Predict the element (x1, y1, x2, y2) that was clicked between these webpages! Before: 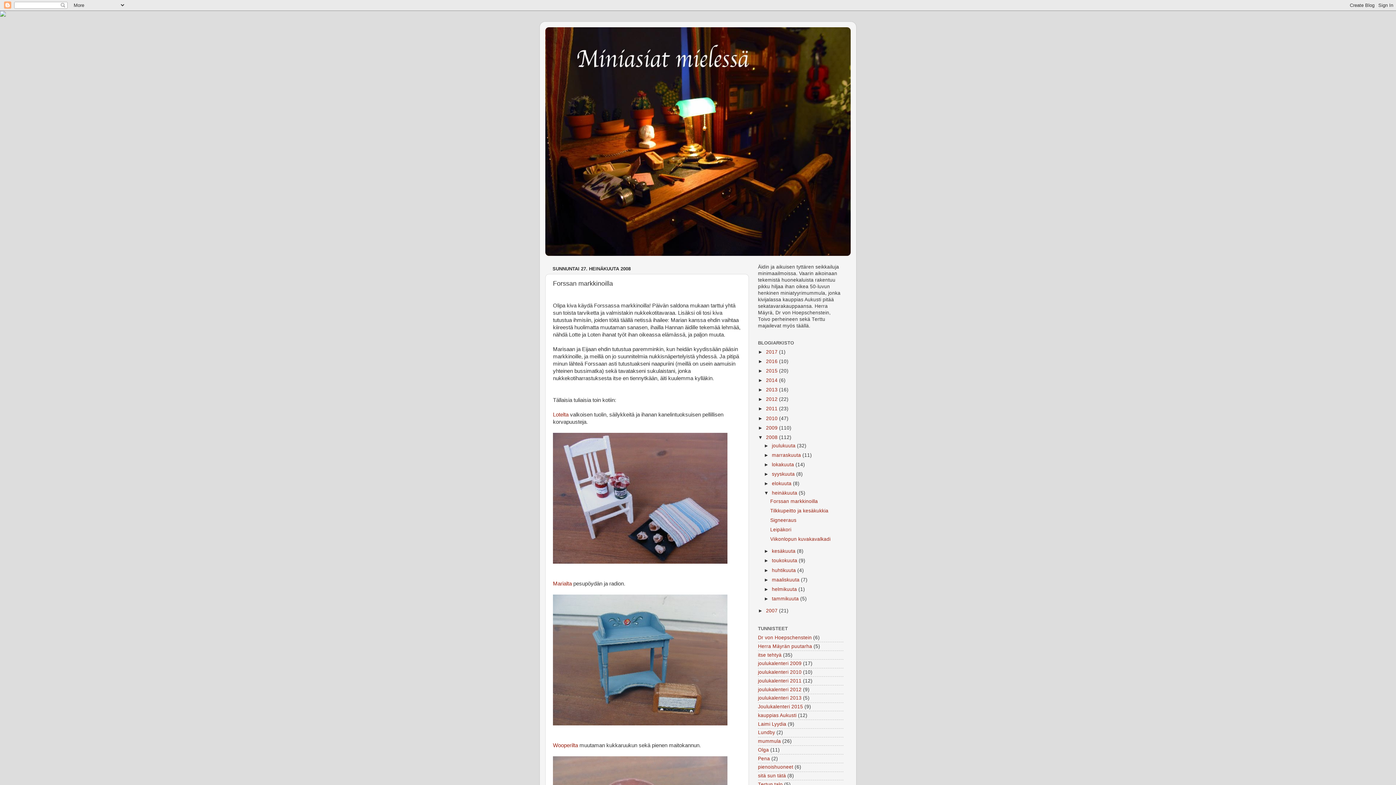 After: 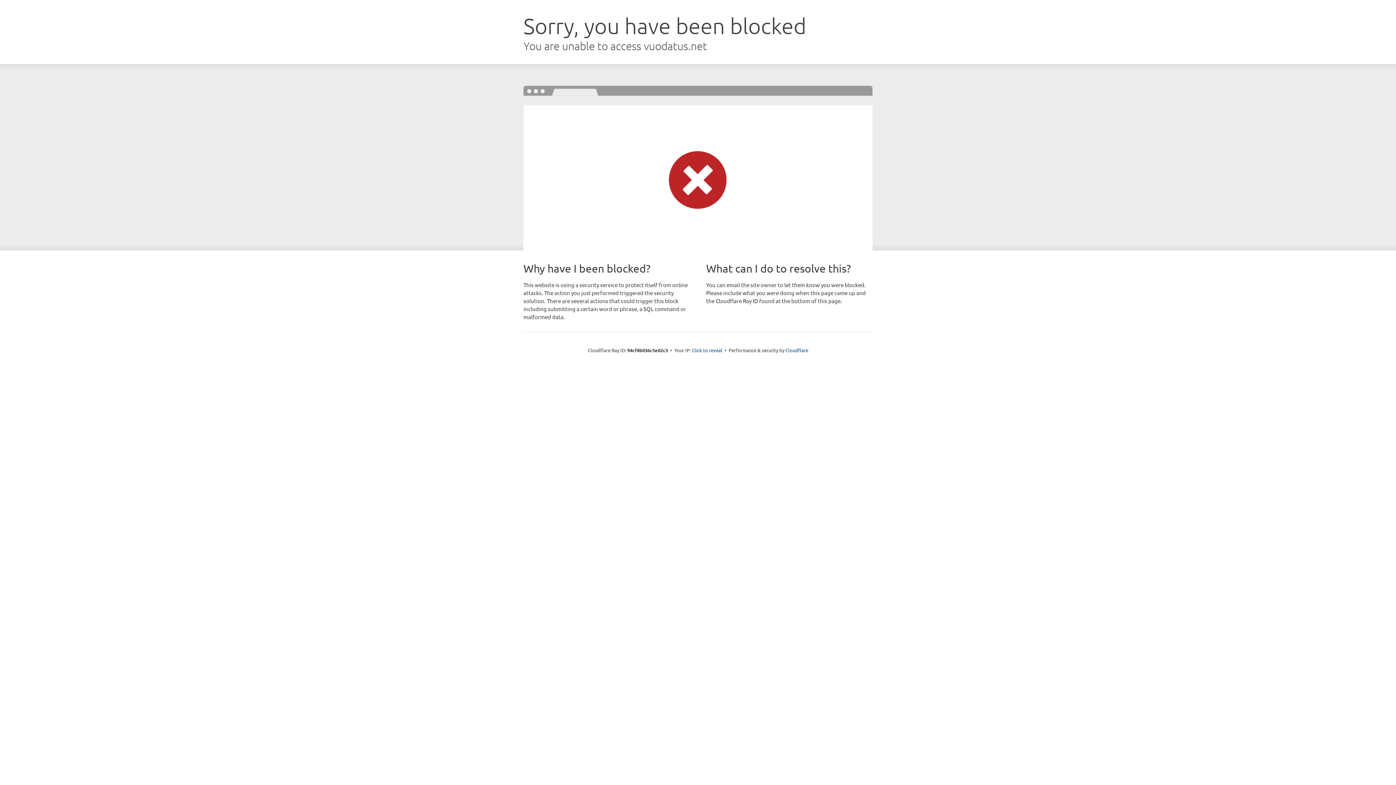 Action: bbox: (553, 742, 578, 748) label: Wooperilta